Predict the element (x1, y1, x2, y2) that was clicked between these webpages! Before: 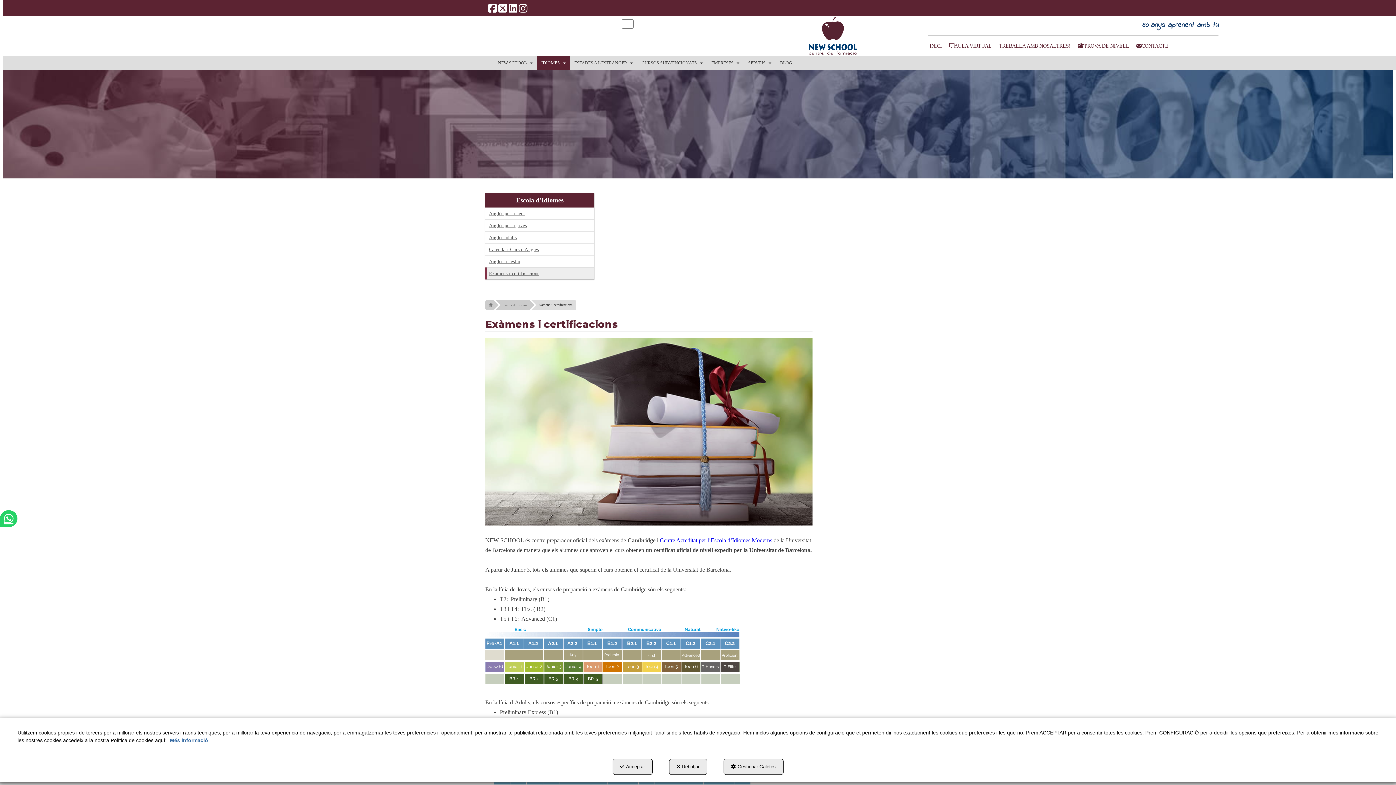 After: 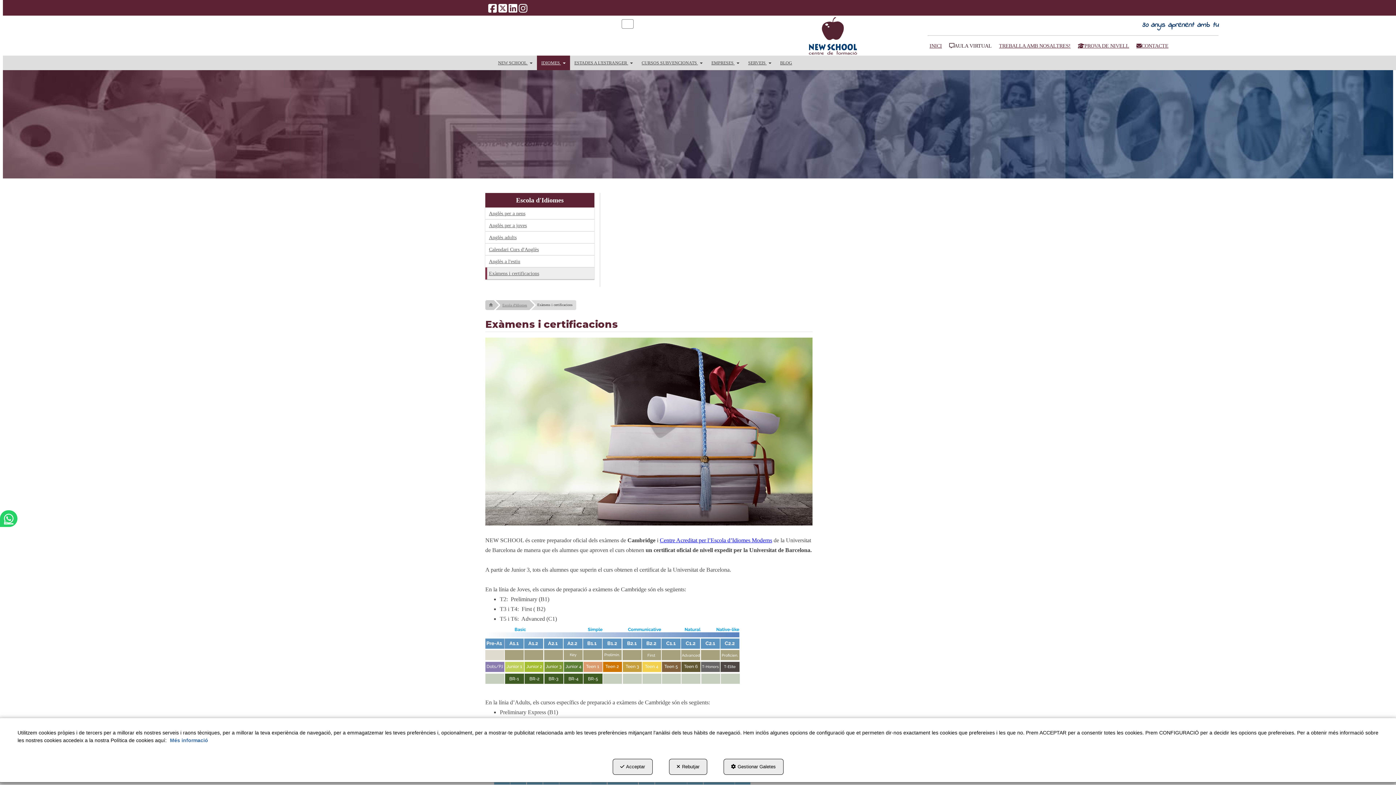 Action: bbox: (947, 39, 995, 52) label: AULA VIRTUAL